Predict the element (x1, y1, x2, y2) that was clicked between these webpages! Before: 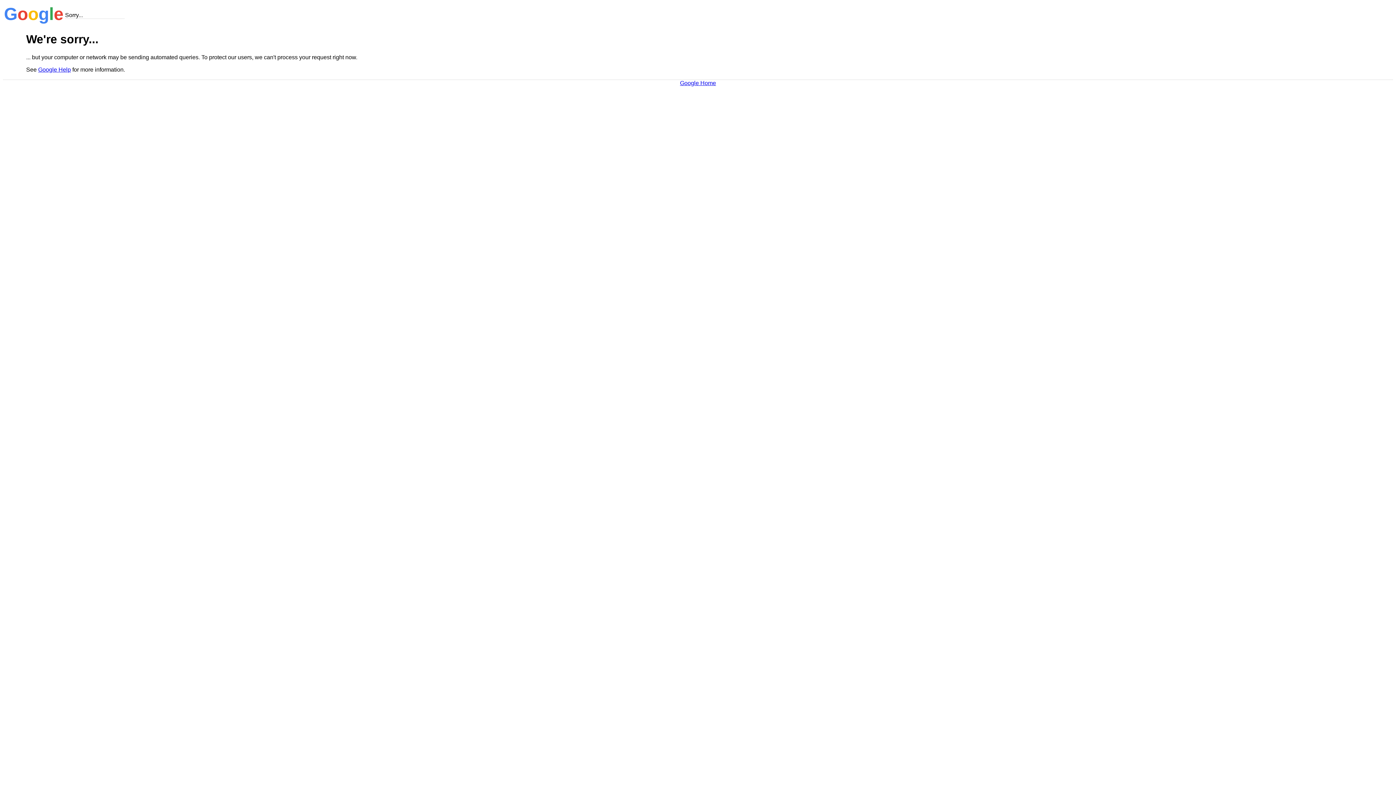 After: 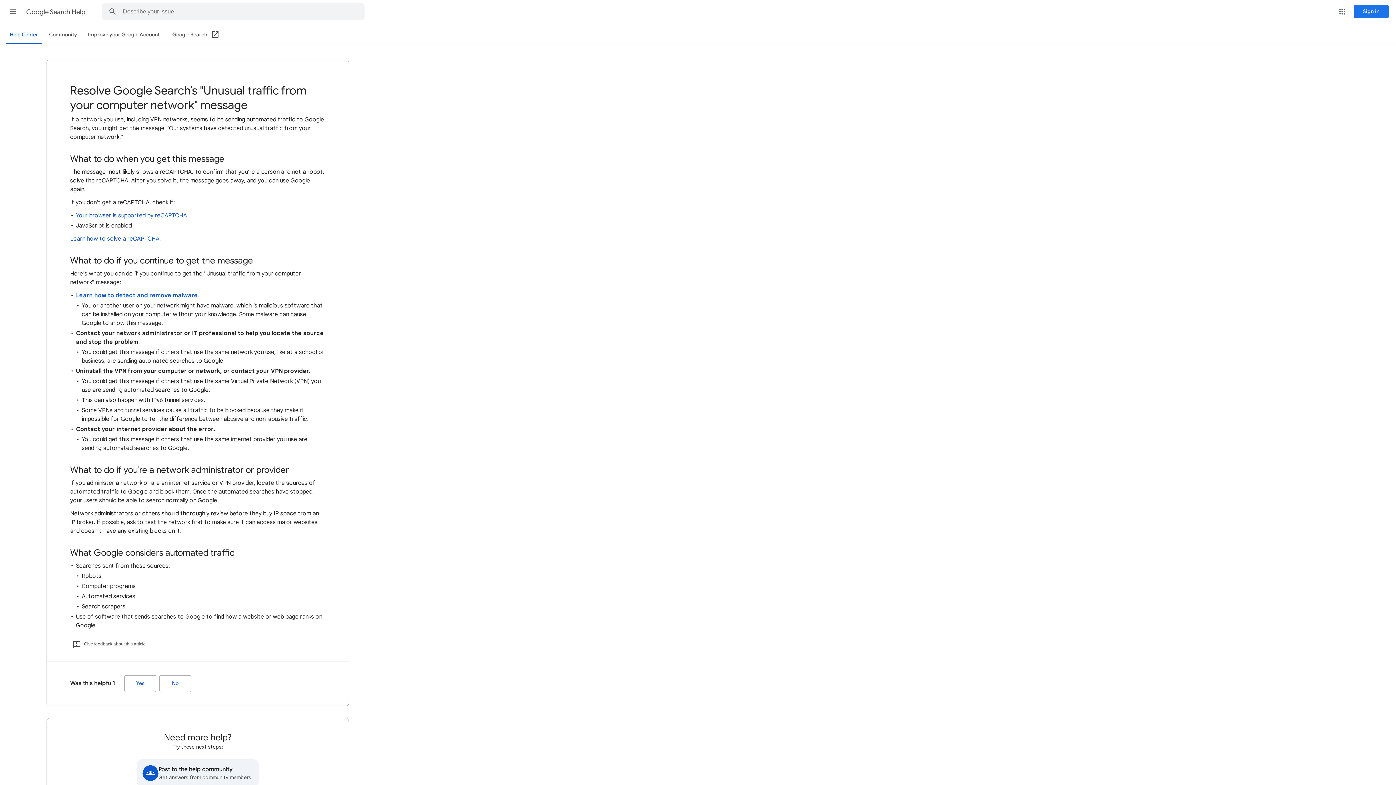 Action: bbox: (38, 66, 70, 72) label: Google Help